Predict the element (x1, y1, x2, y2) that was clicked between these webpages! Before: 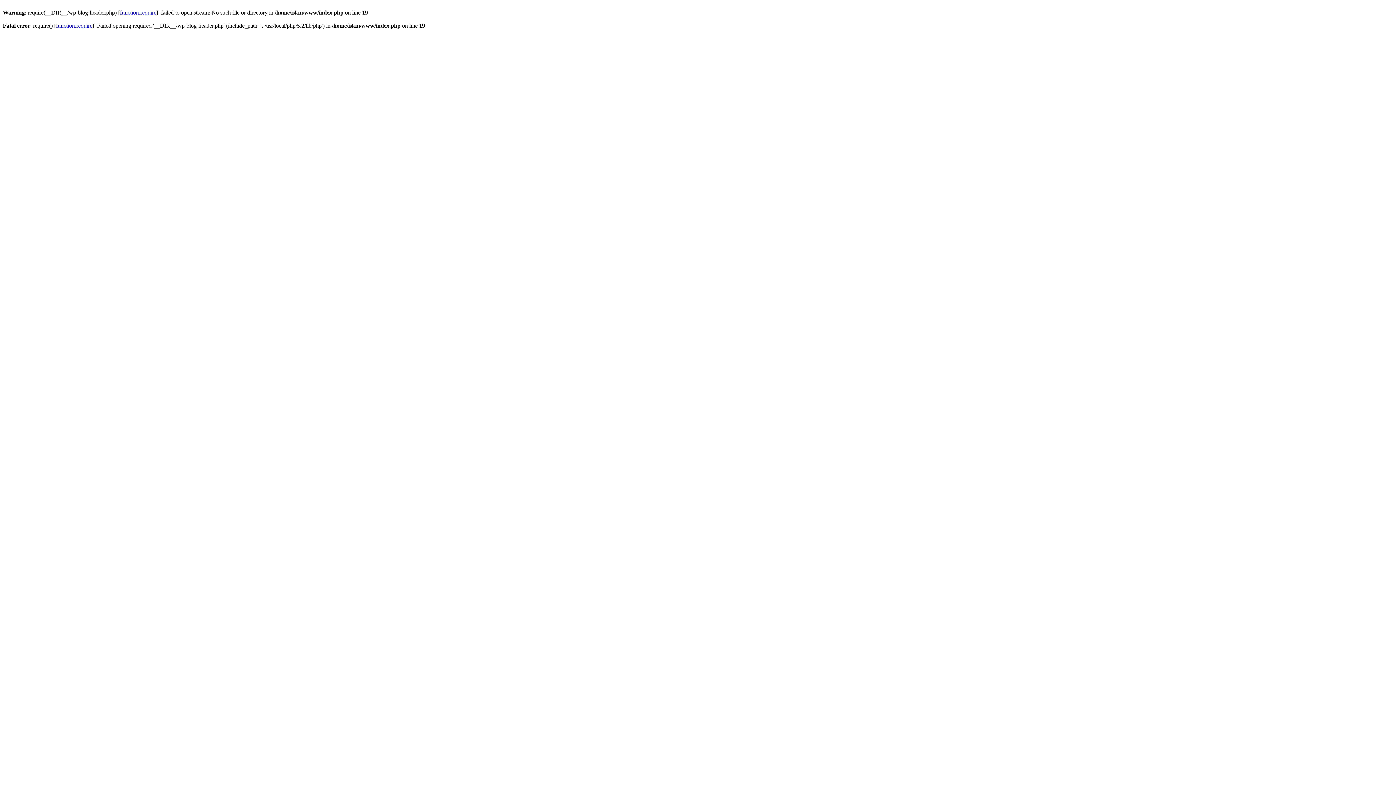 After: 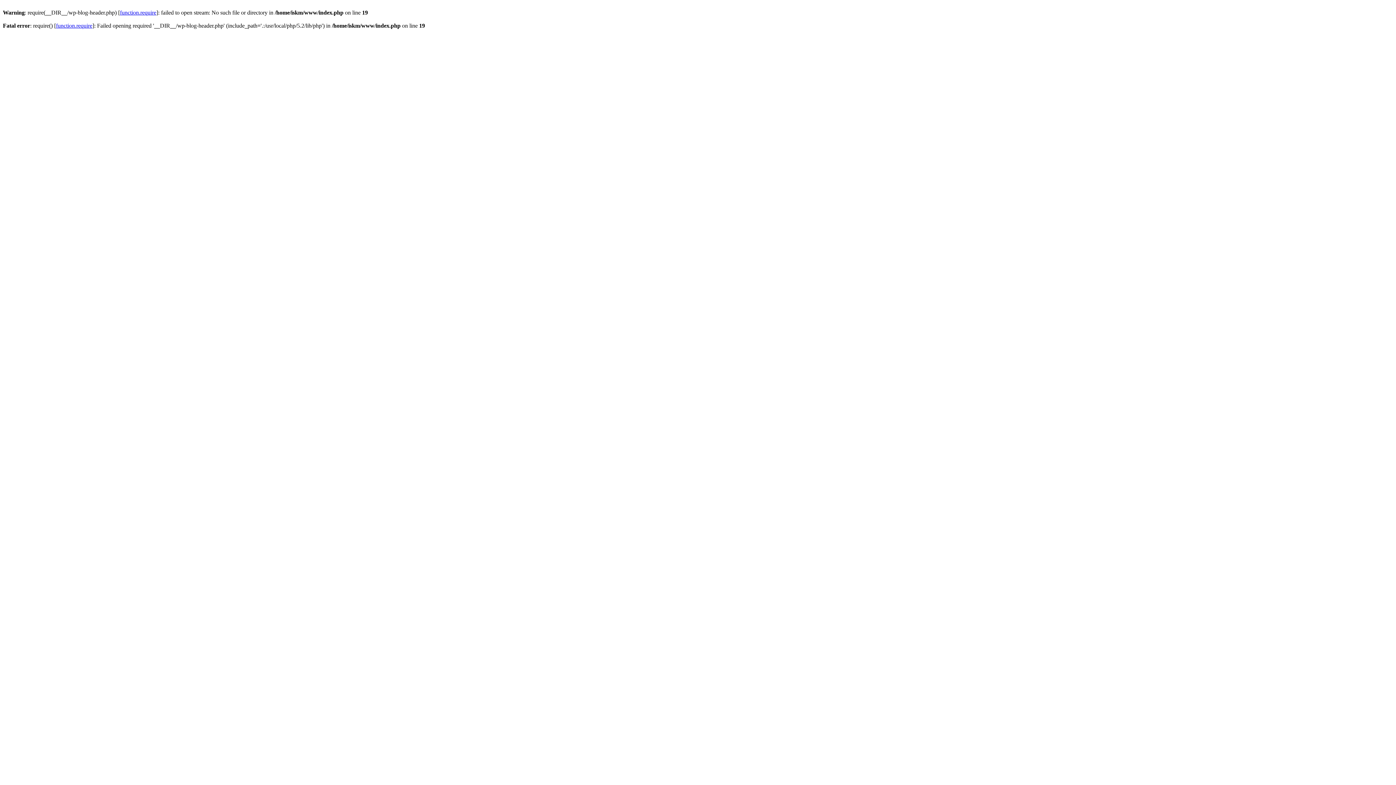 Action: bbox: (56, 22, 92, 28) label: function.require